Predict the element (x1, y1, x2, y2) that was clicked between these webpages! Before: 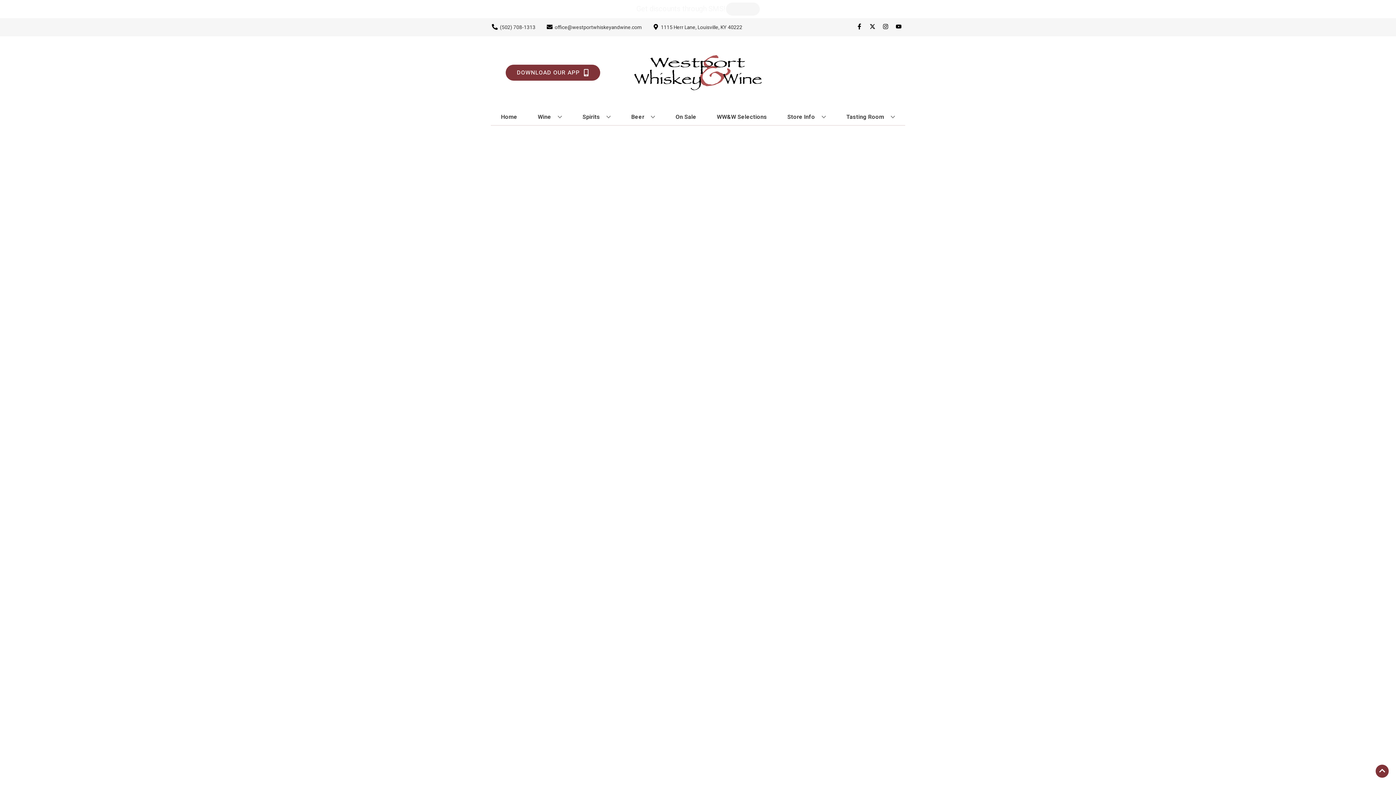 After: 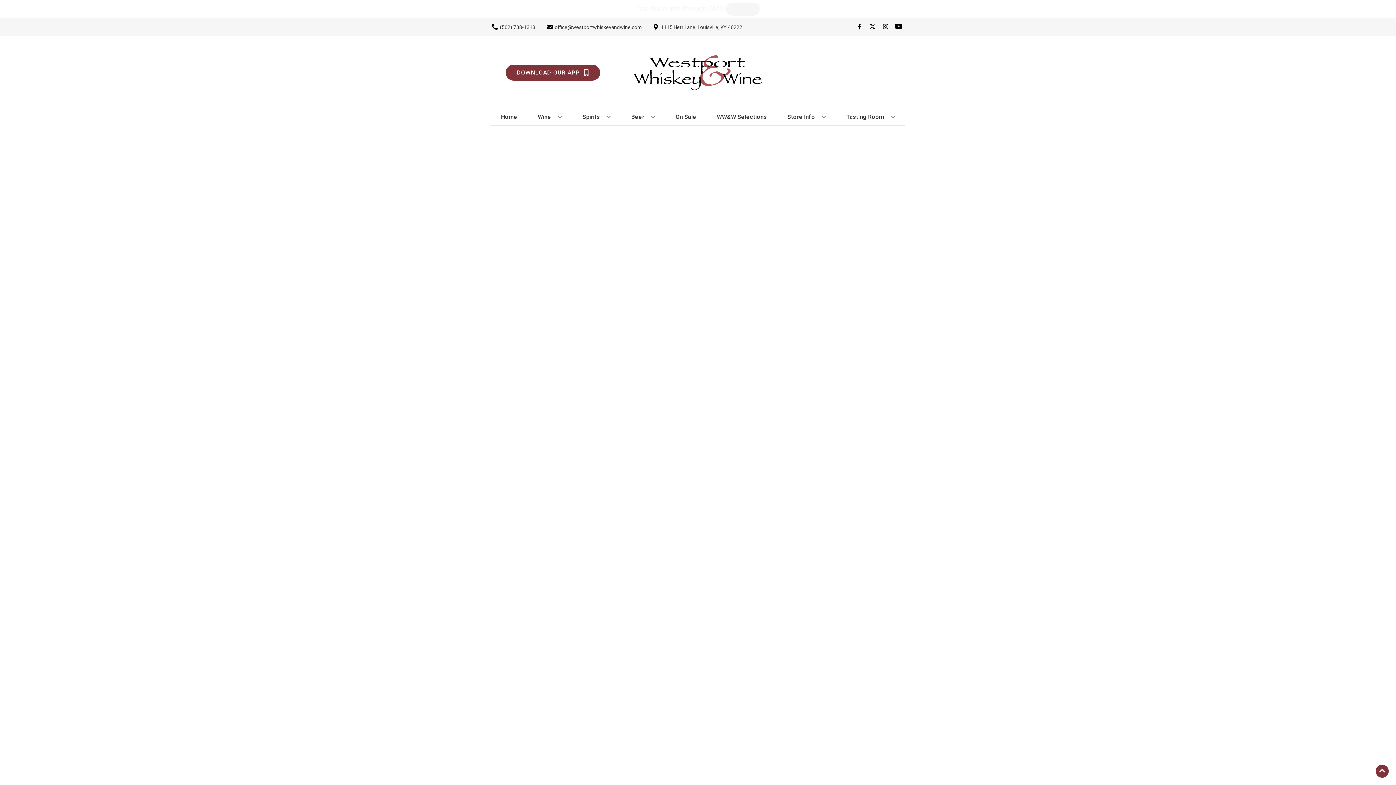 Action: label: Opens youtube in a new tab bbox: (892, 23, 905, 30)